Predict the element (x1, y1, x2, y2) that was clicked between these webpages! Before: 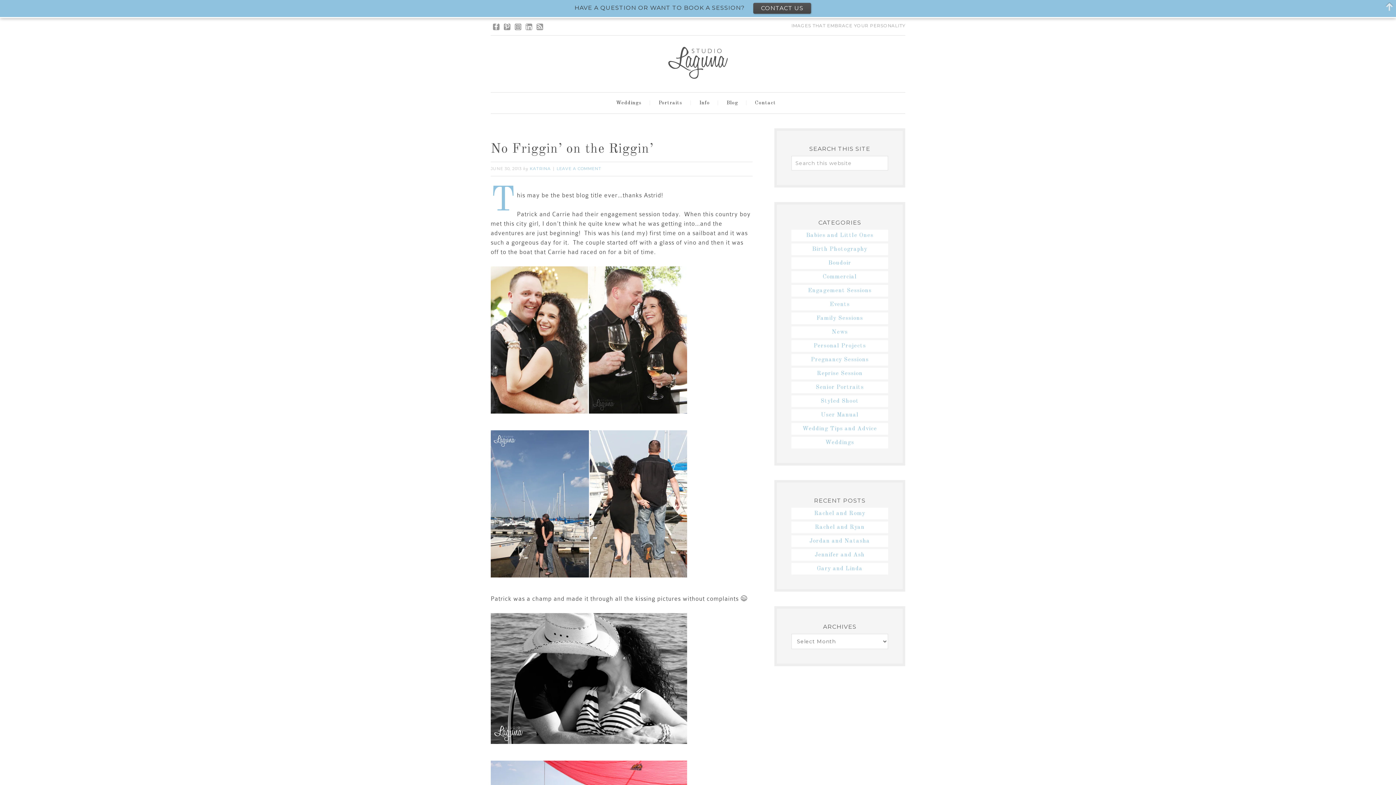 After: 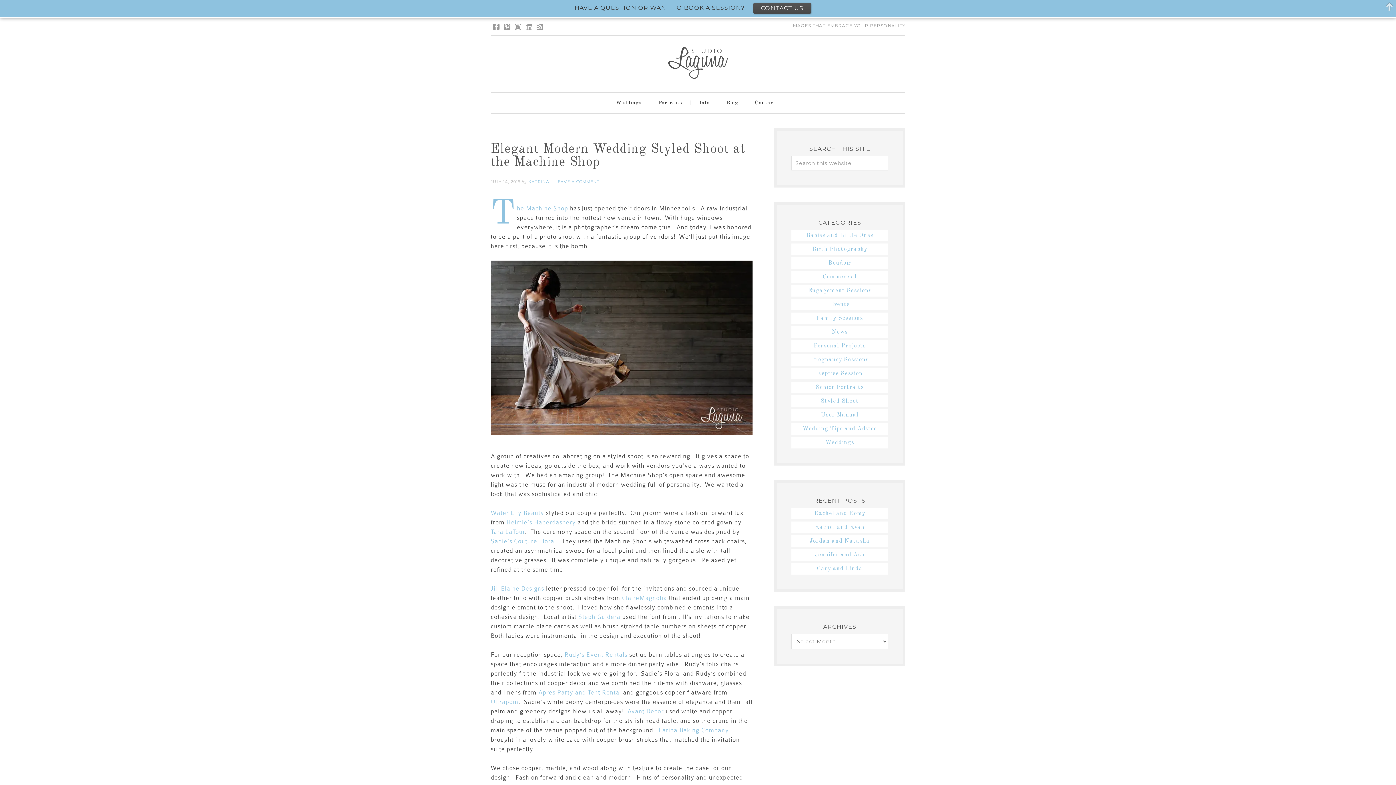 Action: bbox: (820, 380, 859, 386) label: Styled Shoot